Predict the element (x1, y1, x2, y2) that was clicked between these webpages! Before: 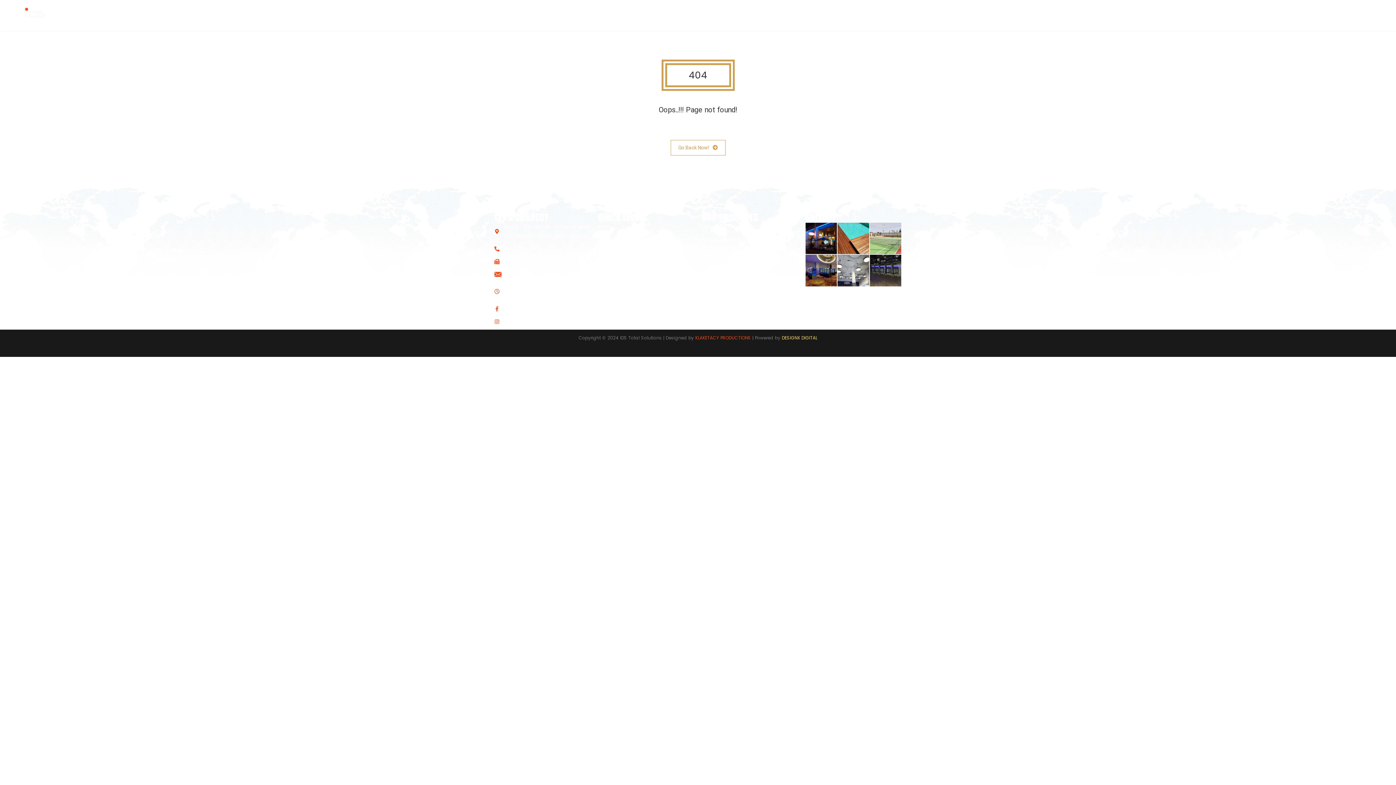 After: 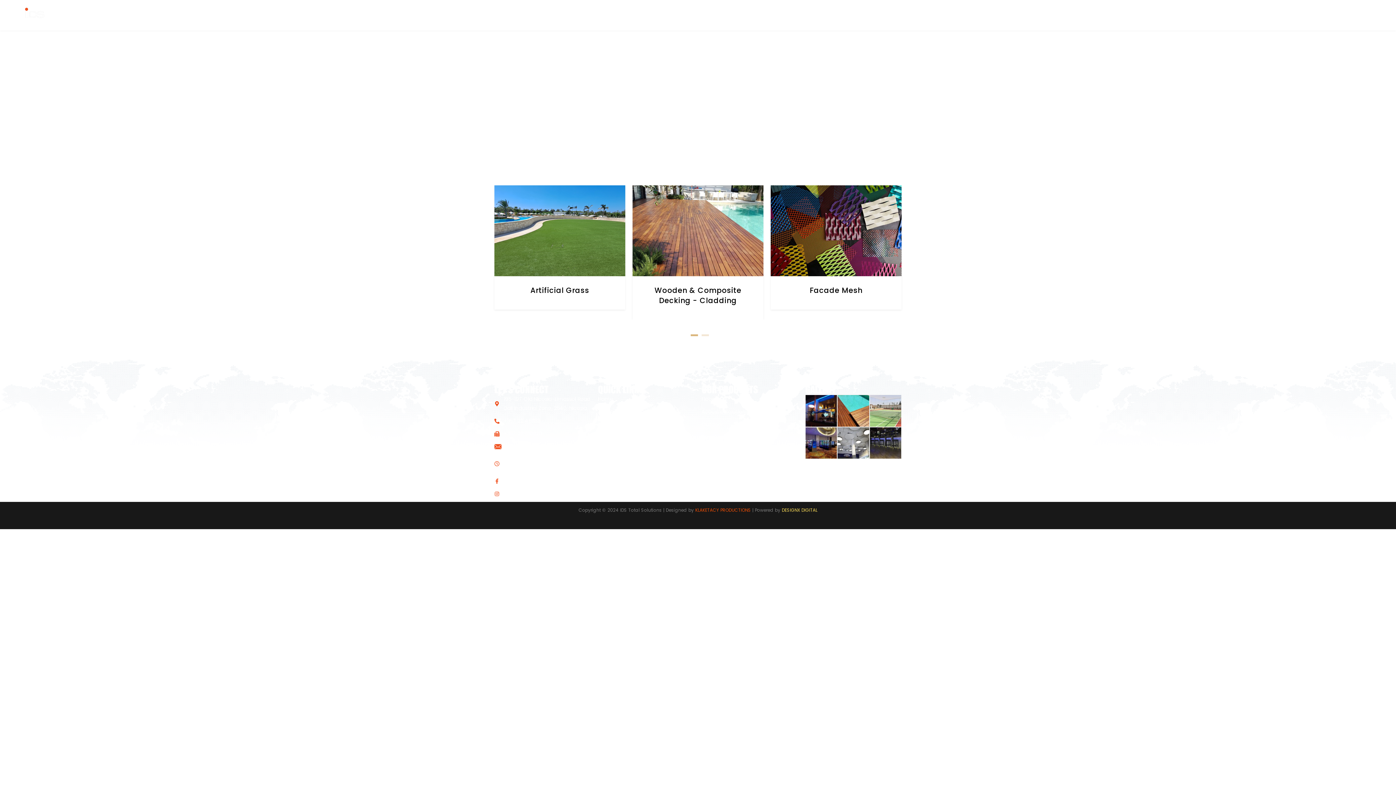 Action: label: Outdoor bbox: (701, 248, 798, 257)